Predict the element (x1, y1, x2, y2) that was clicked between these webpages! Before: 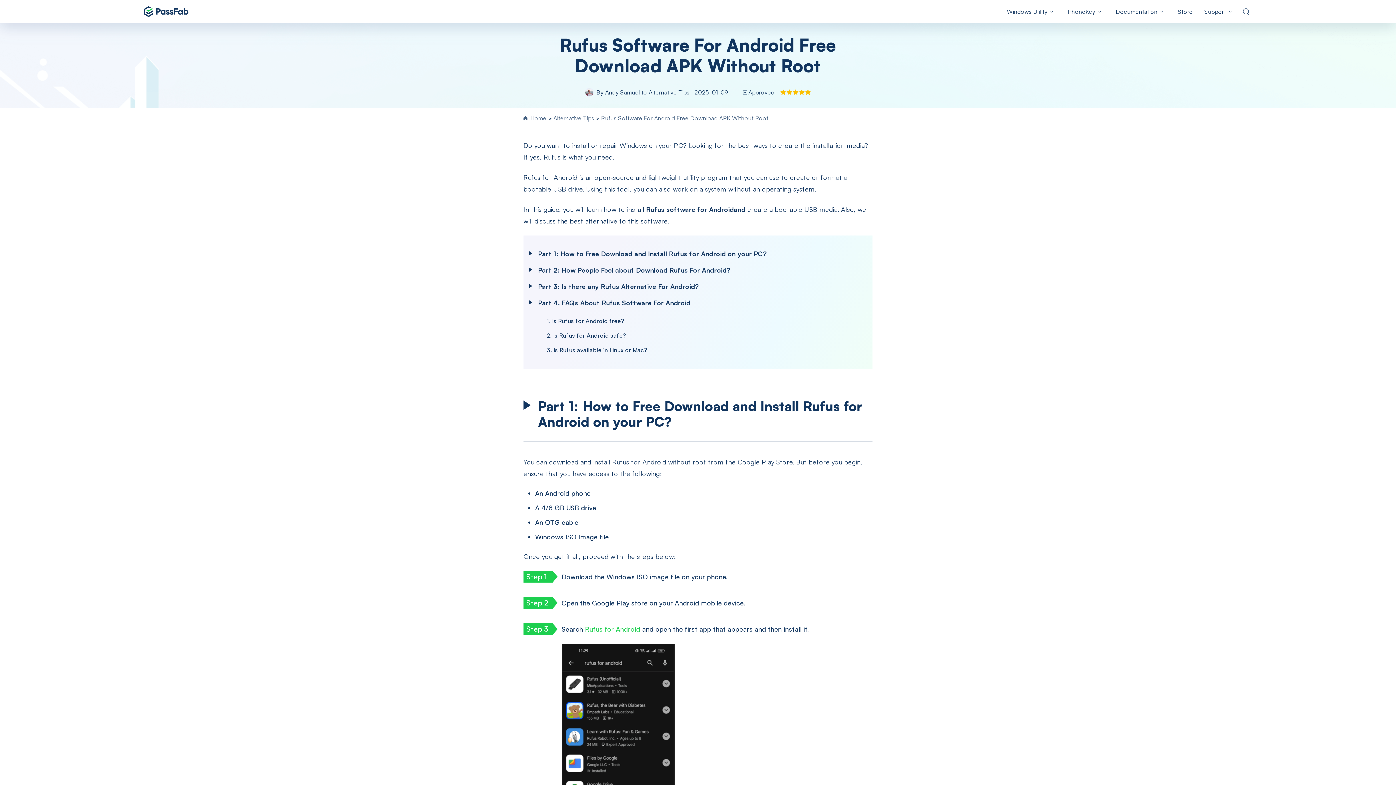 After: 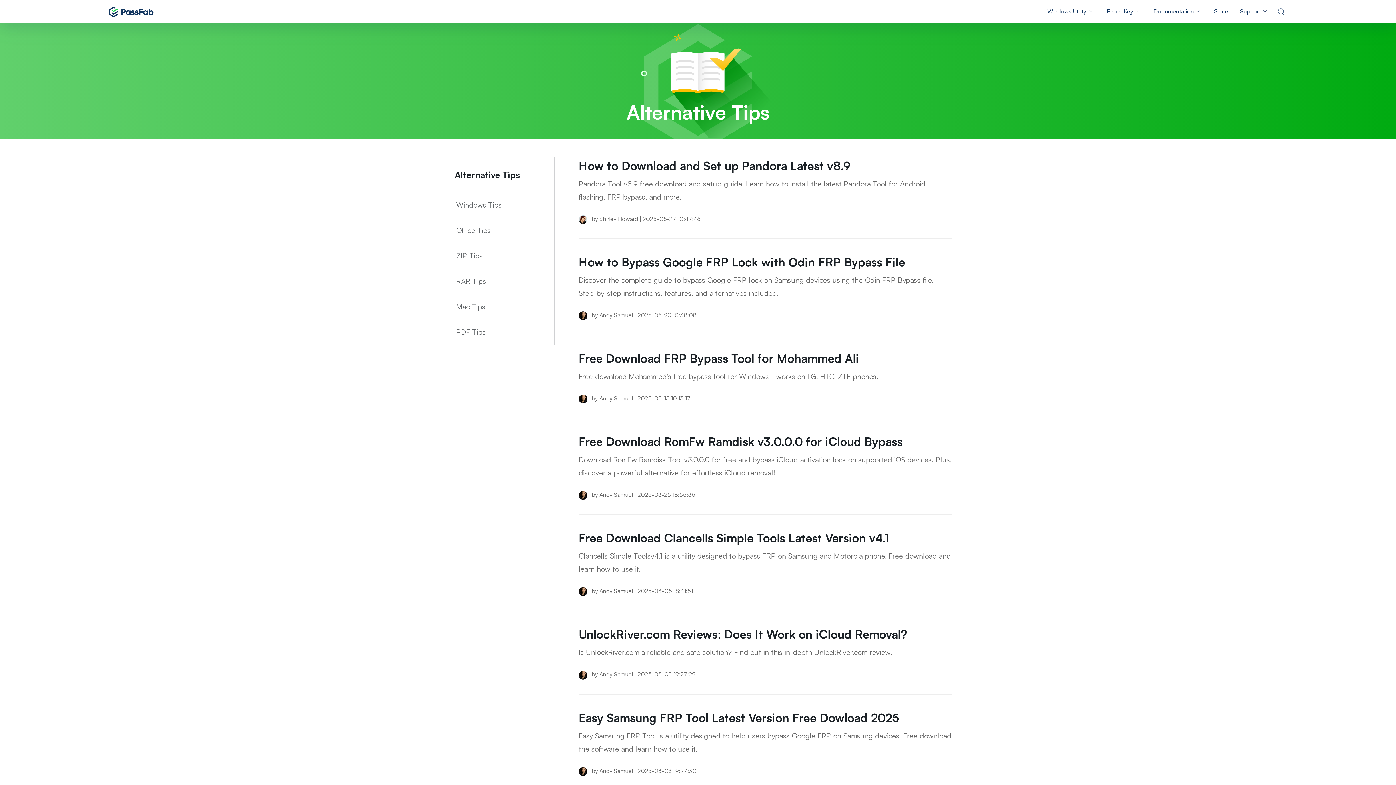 Action: bbox: (553, 114, 594, 121) label: Alternative Tips